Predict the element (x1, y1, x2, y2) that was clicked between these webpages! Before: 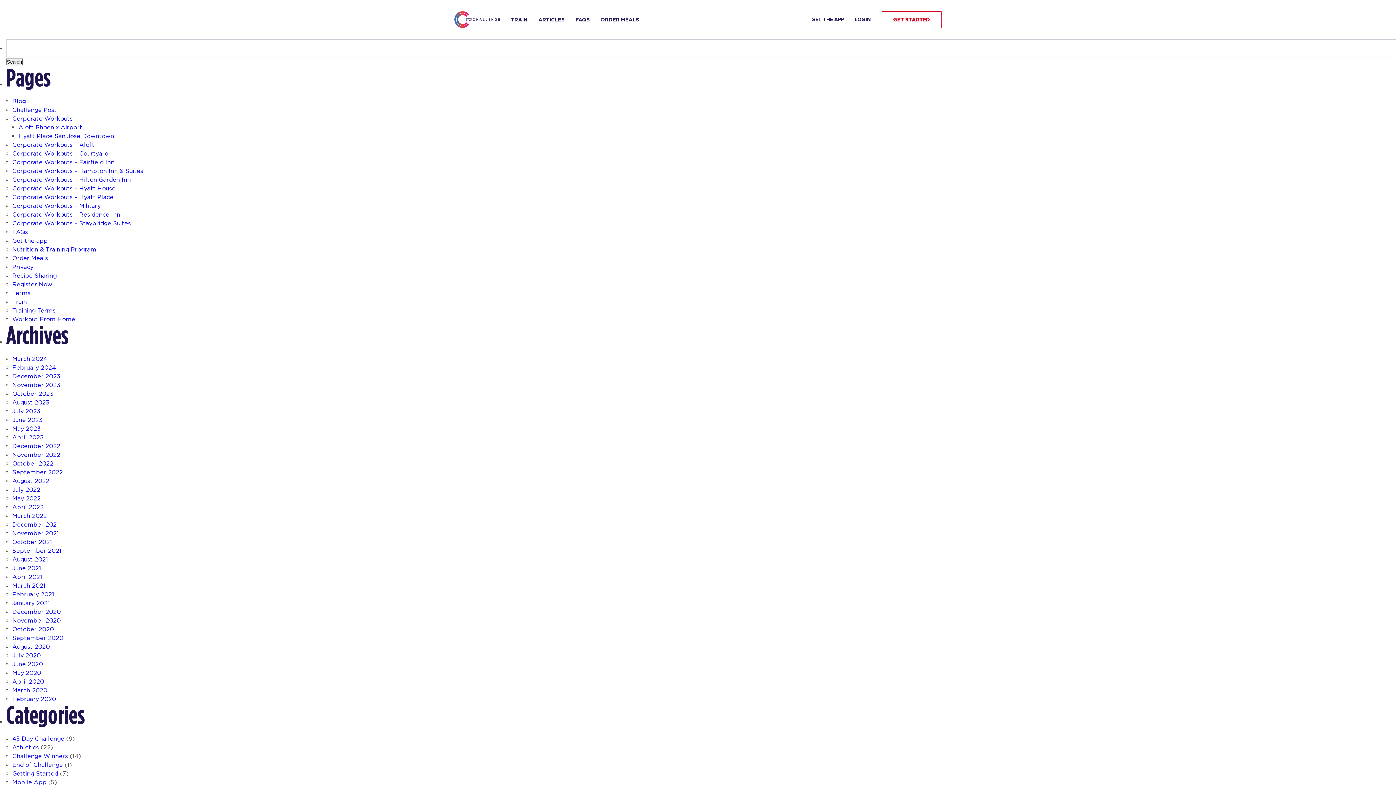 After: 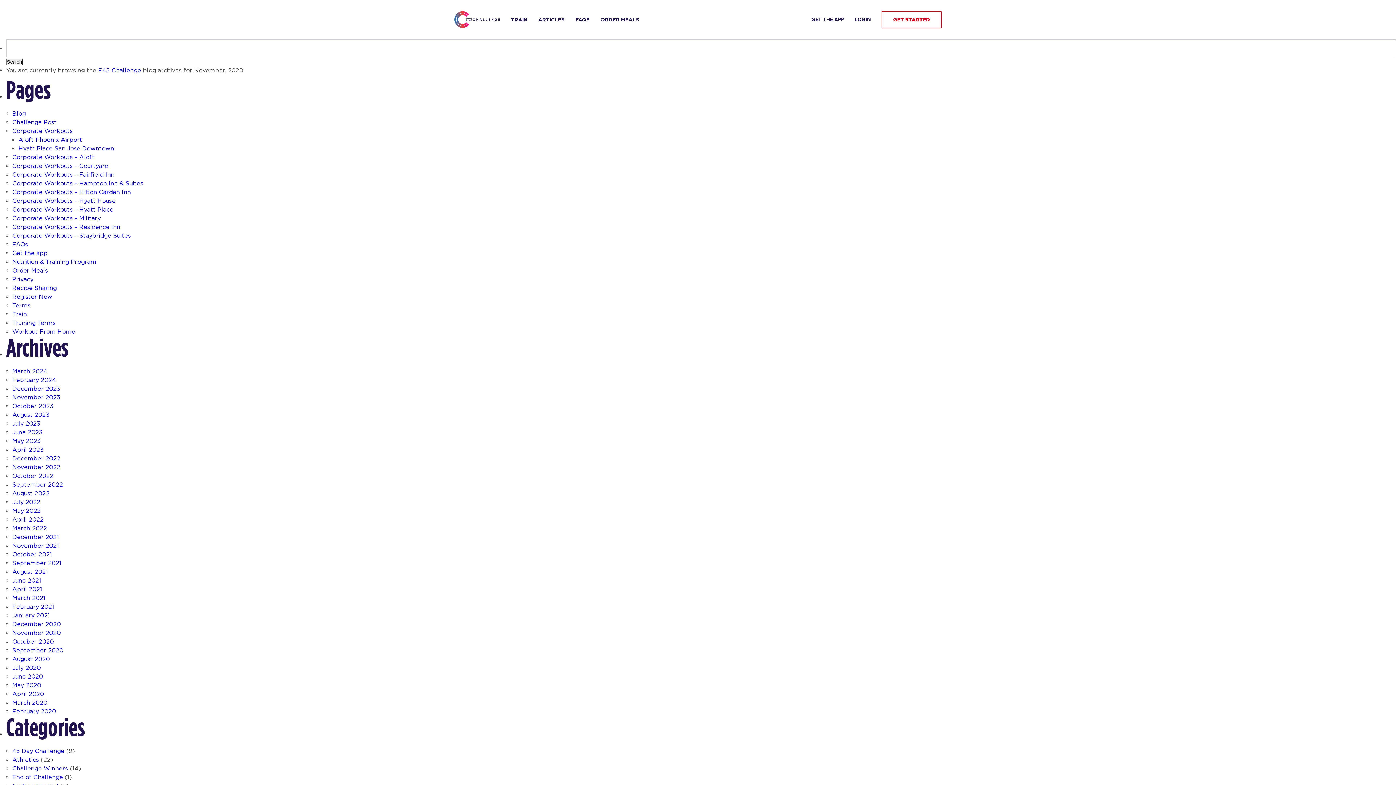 Action: bbox: (12, 617, 60, 624) label: November 2020